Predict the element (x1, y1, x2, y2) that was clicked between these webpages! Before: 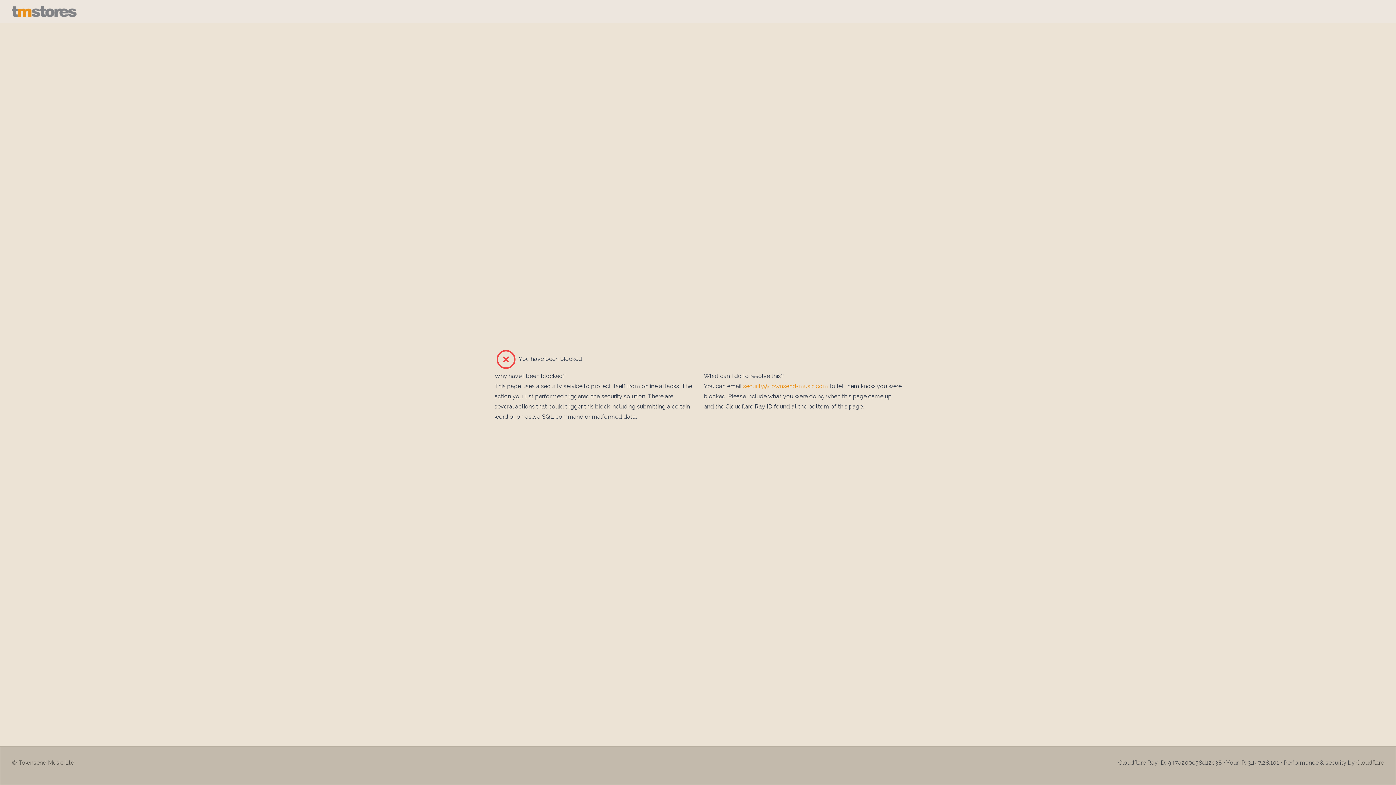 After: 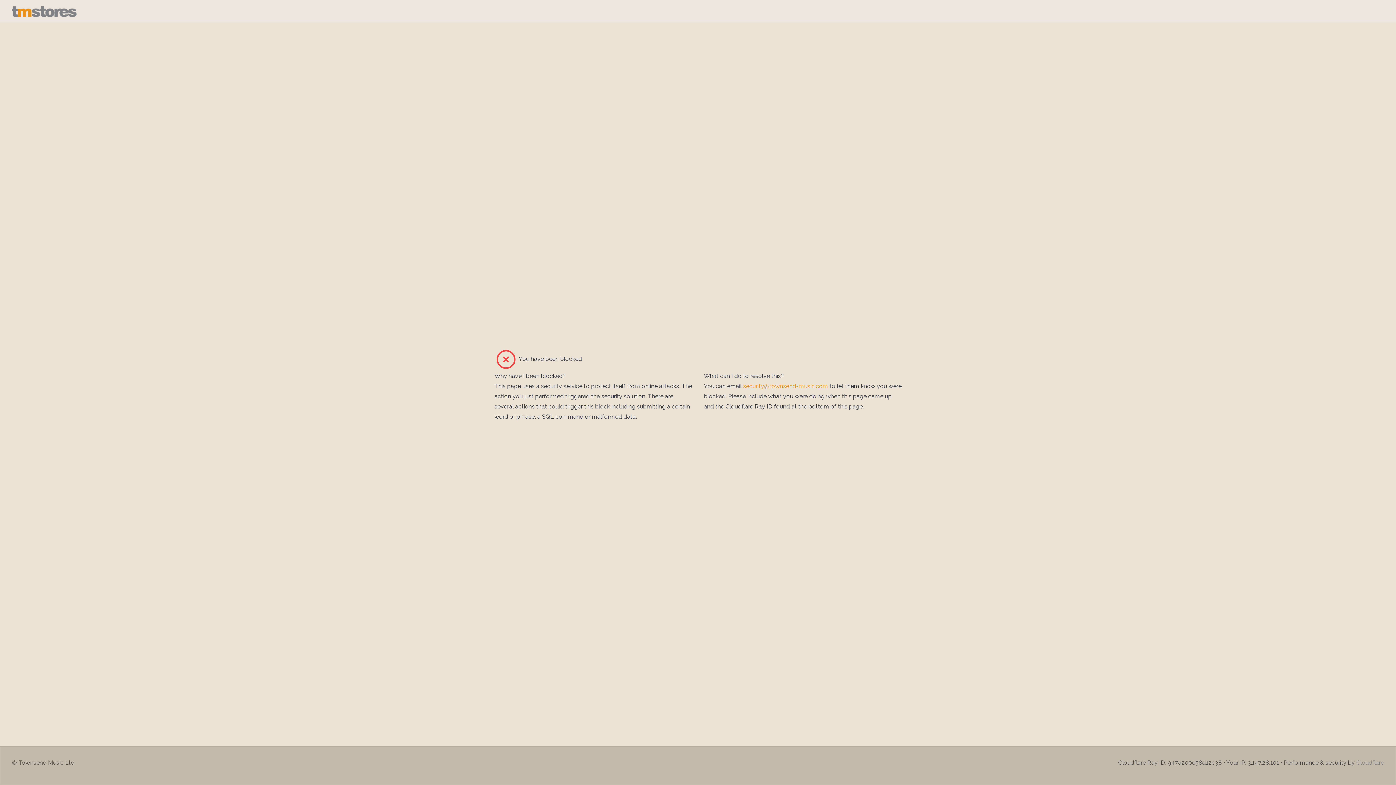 Action: bbox: (1356, 759, 1384, 766) label: Cloudflare